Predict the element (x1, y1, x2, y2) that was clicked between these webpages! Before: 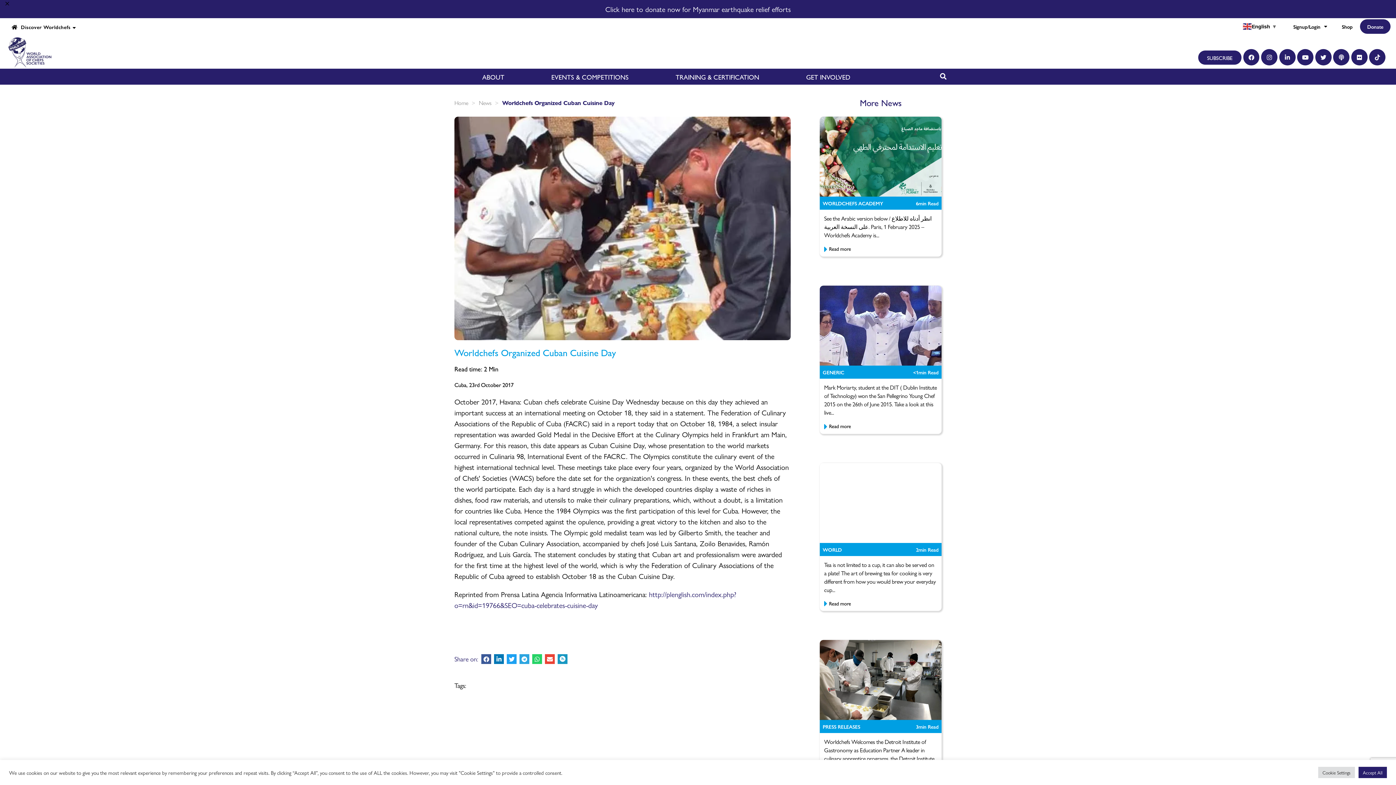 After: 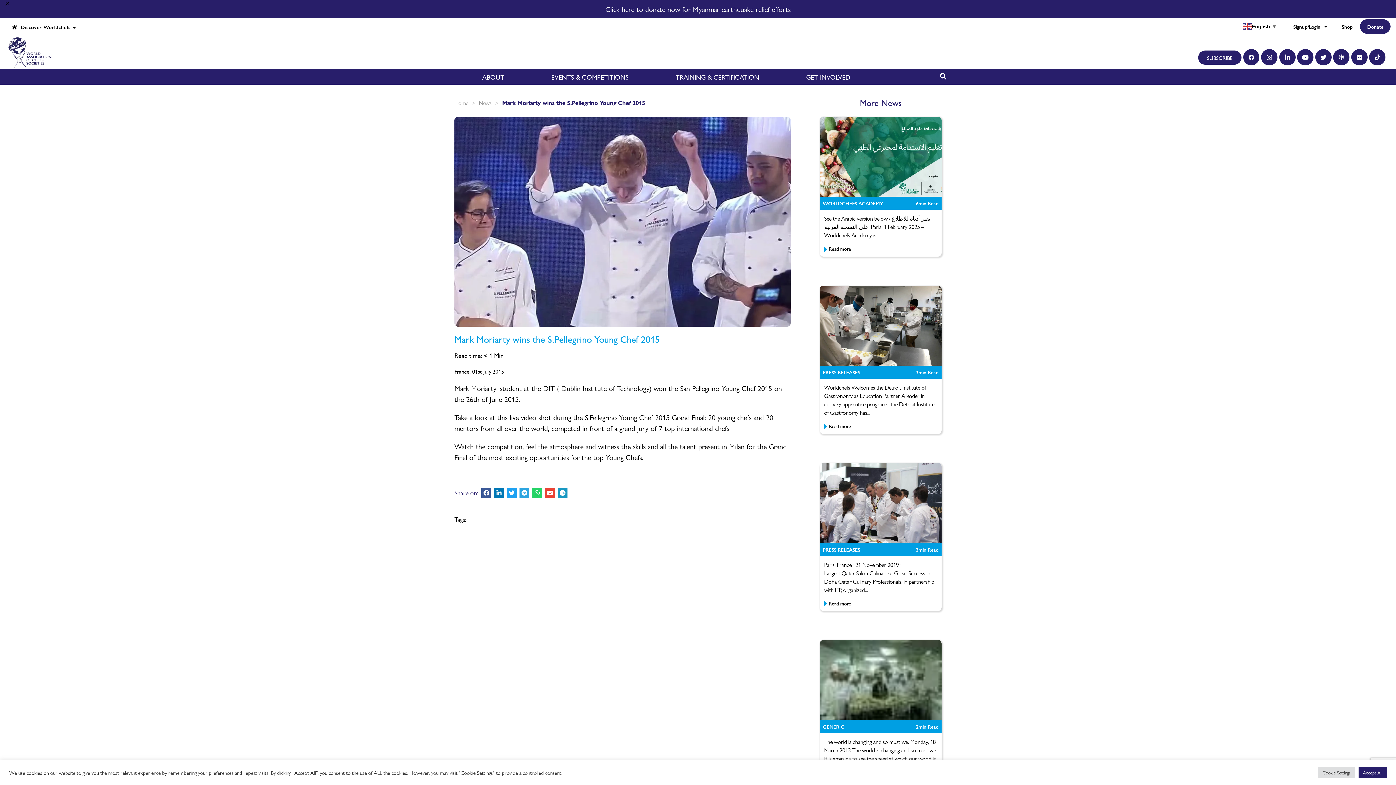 Action: bbox: (820, 267, 941, 415)